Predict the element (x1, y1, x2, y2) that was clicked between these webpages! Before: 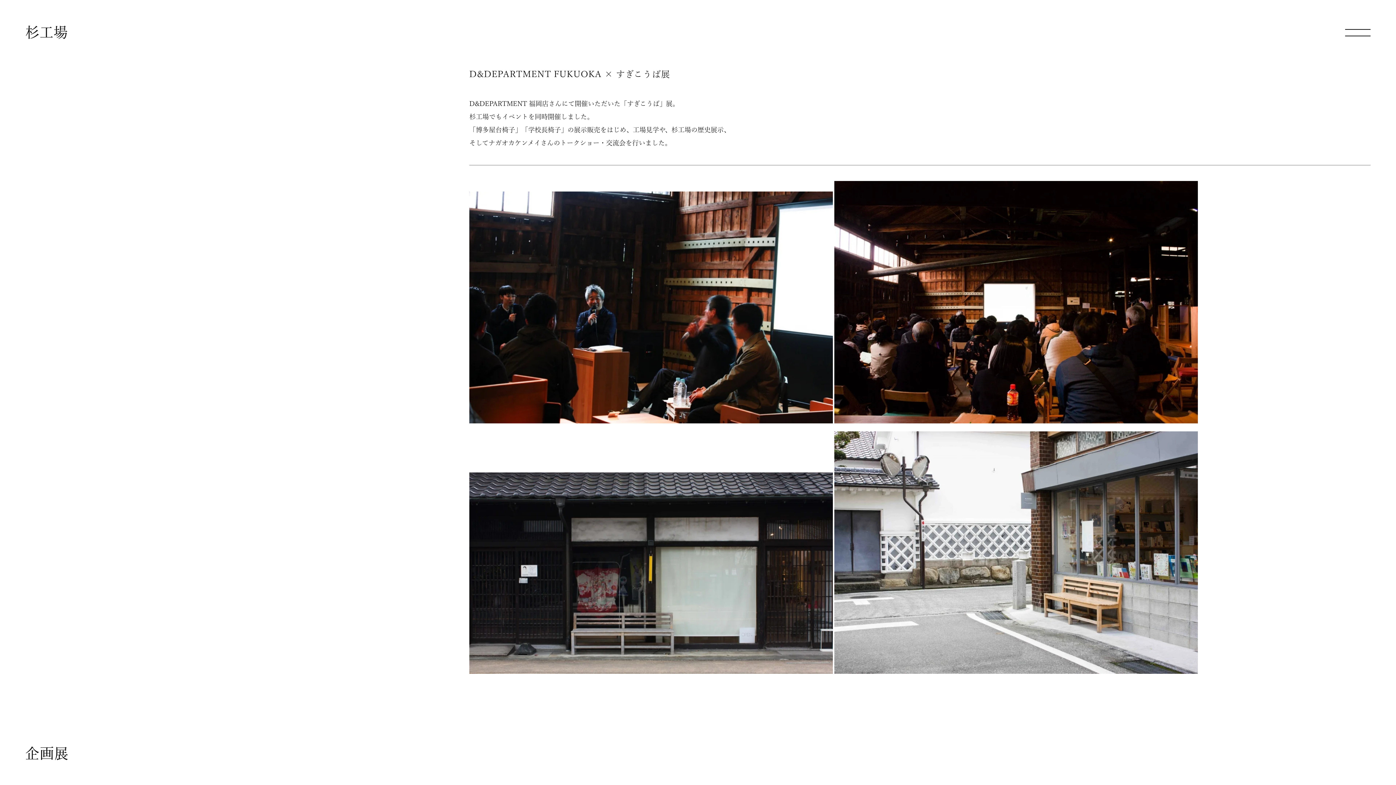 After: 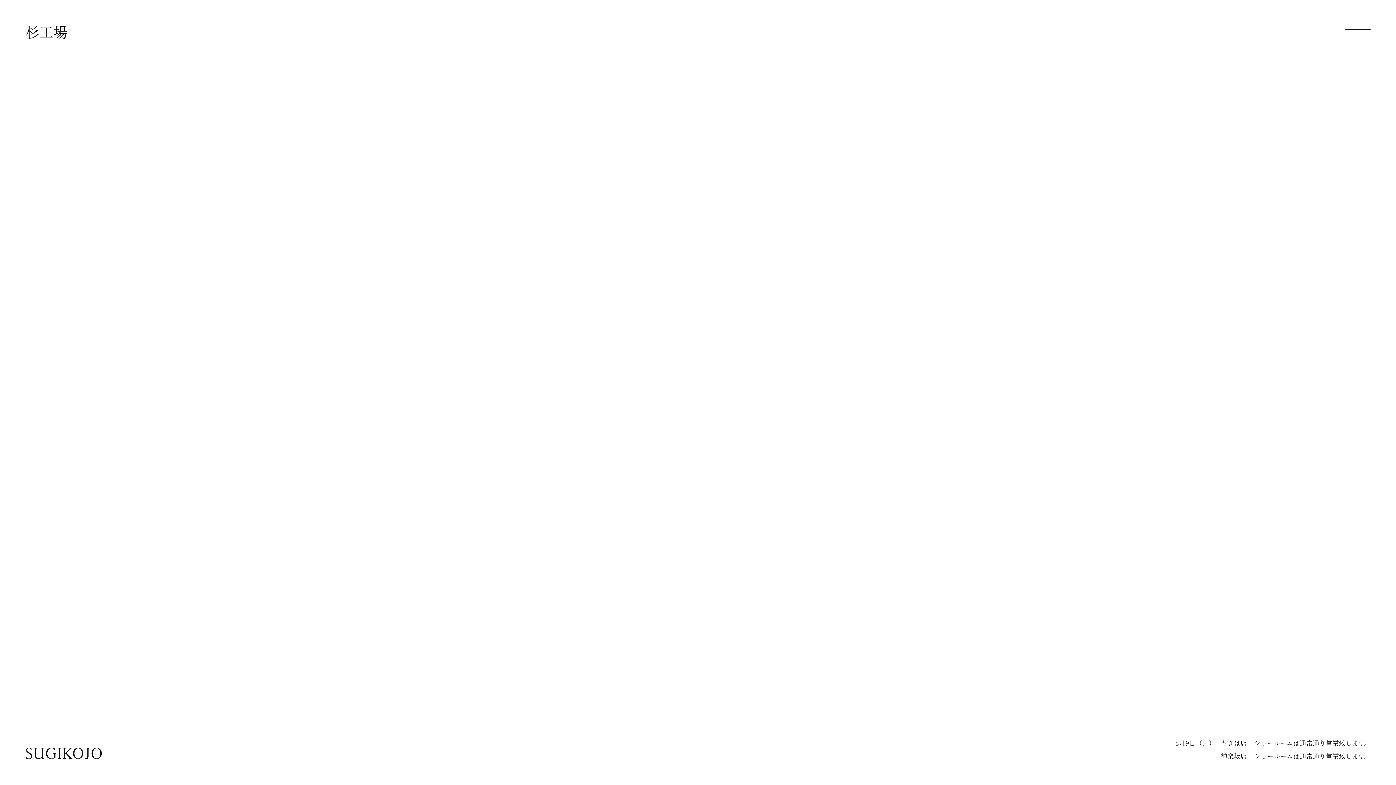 Action: bbox: (25, 22, 68, 39) label: 杉工場